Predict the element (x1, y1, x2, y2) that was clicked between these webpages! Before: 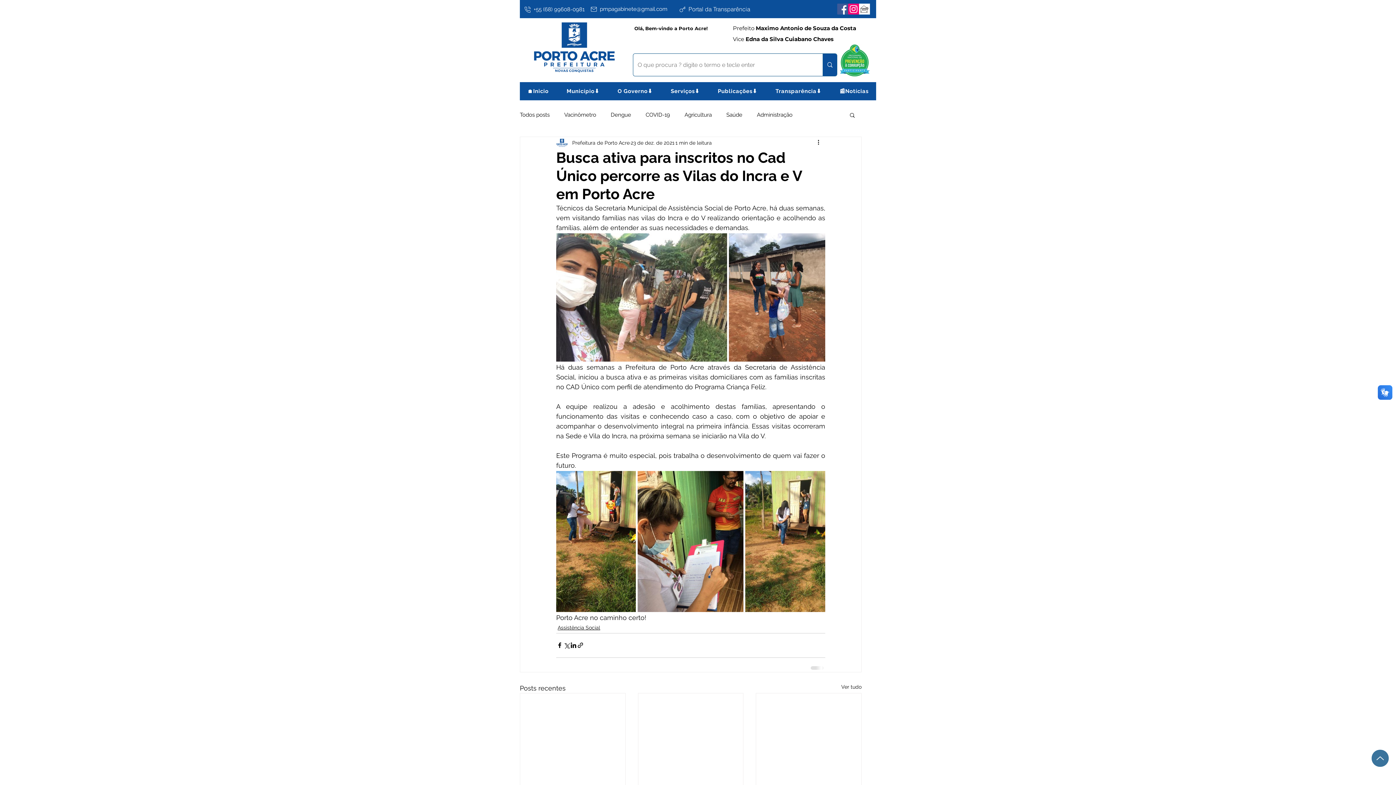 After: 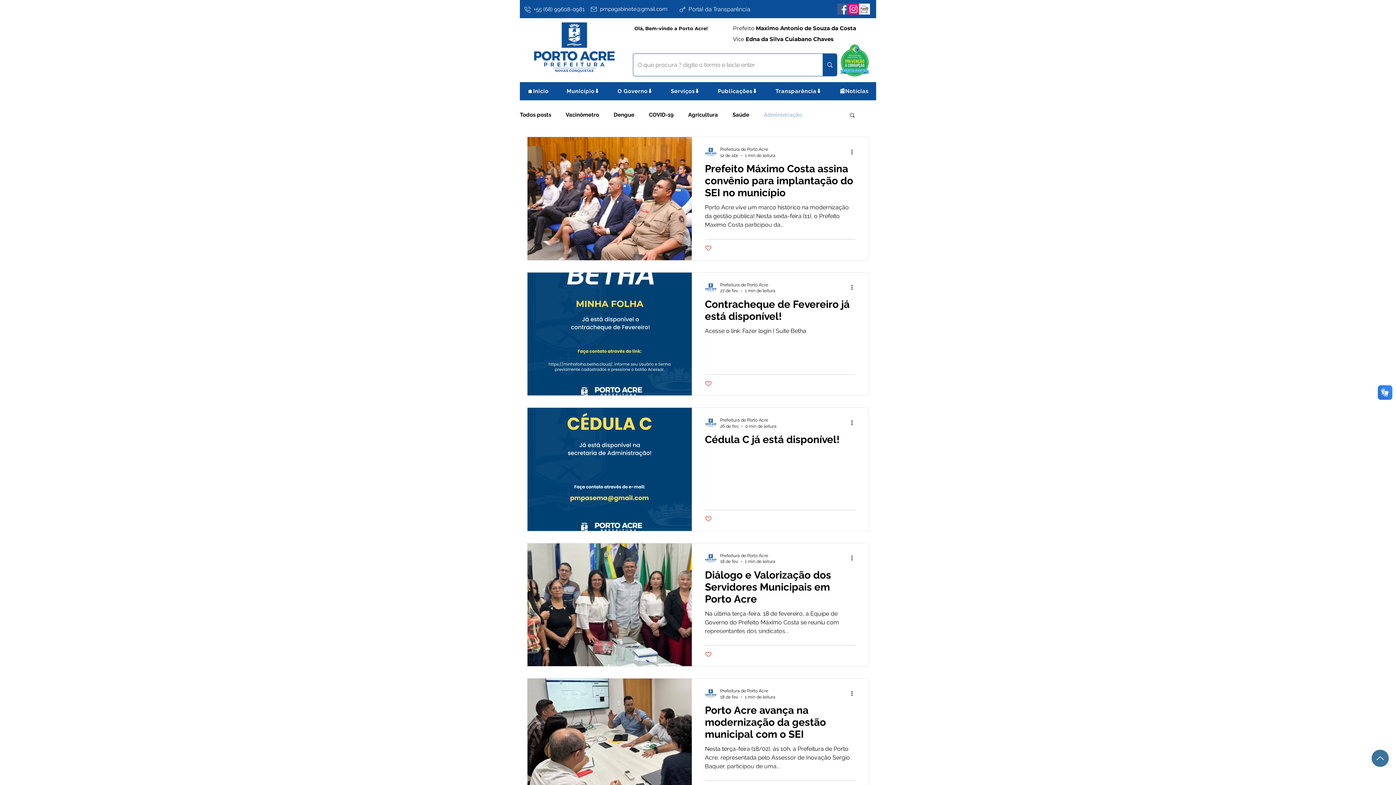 Action: bbox: (757, 111, 792, 118) label: Administração